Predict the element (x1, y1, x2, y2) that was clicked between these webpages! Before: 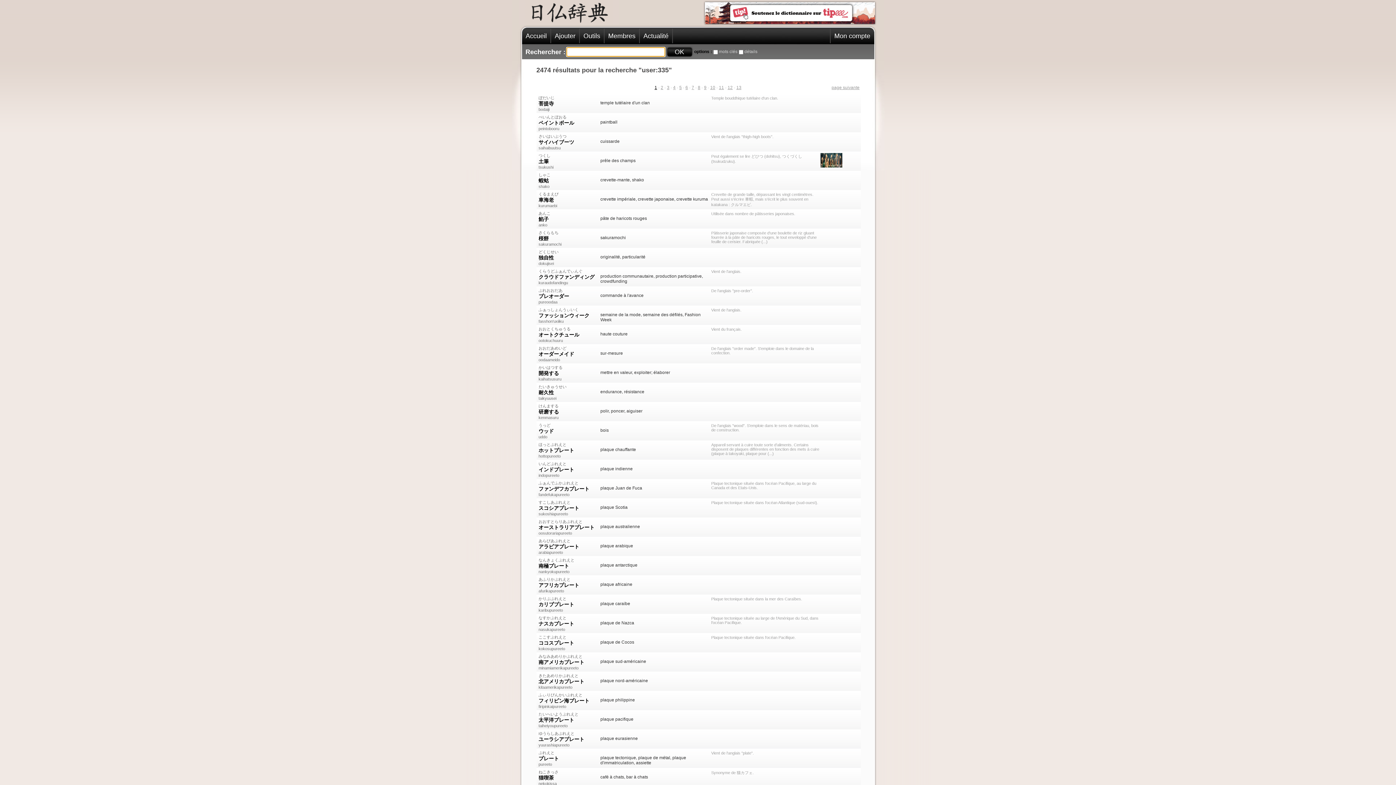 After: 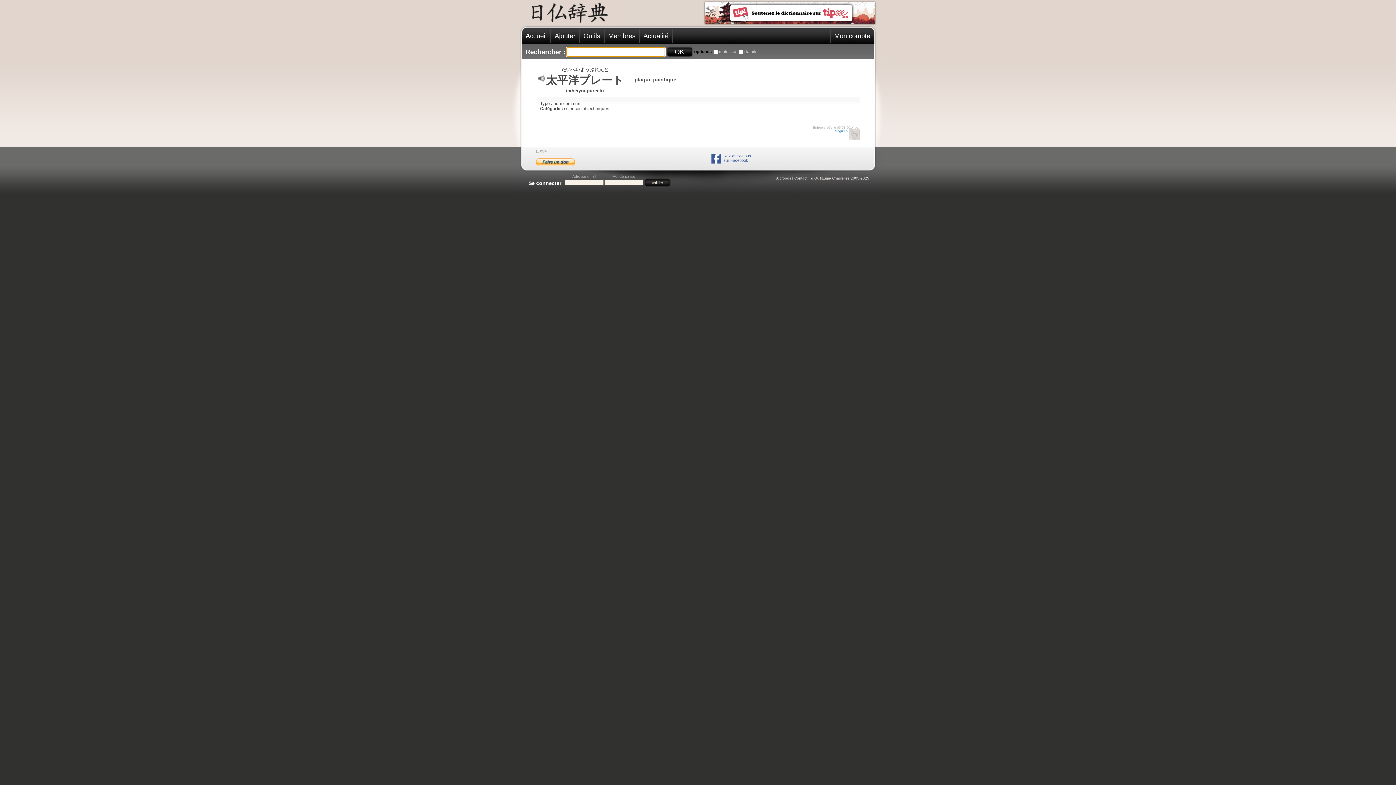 Action: label: たいへいようぷれえと
太平洋プレート
taiheiyoupureeto
plaque pacifique bbox: (536, 710, 860, 729)